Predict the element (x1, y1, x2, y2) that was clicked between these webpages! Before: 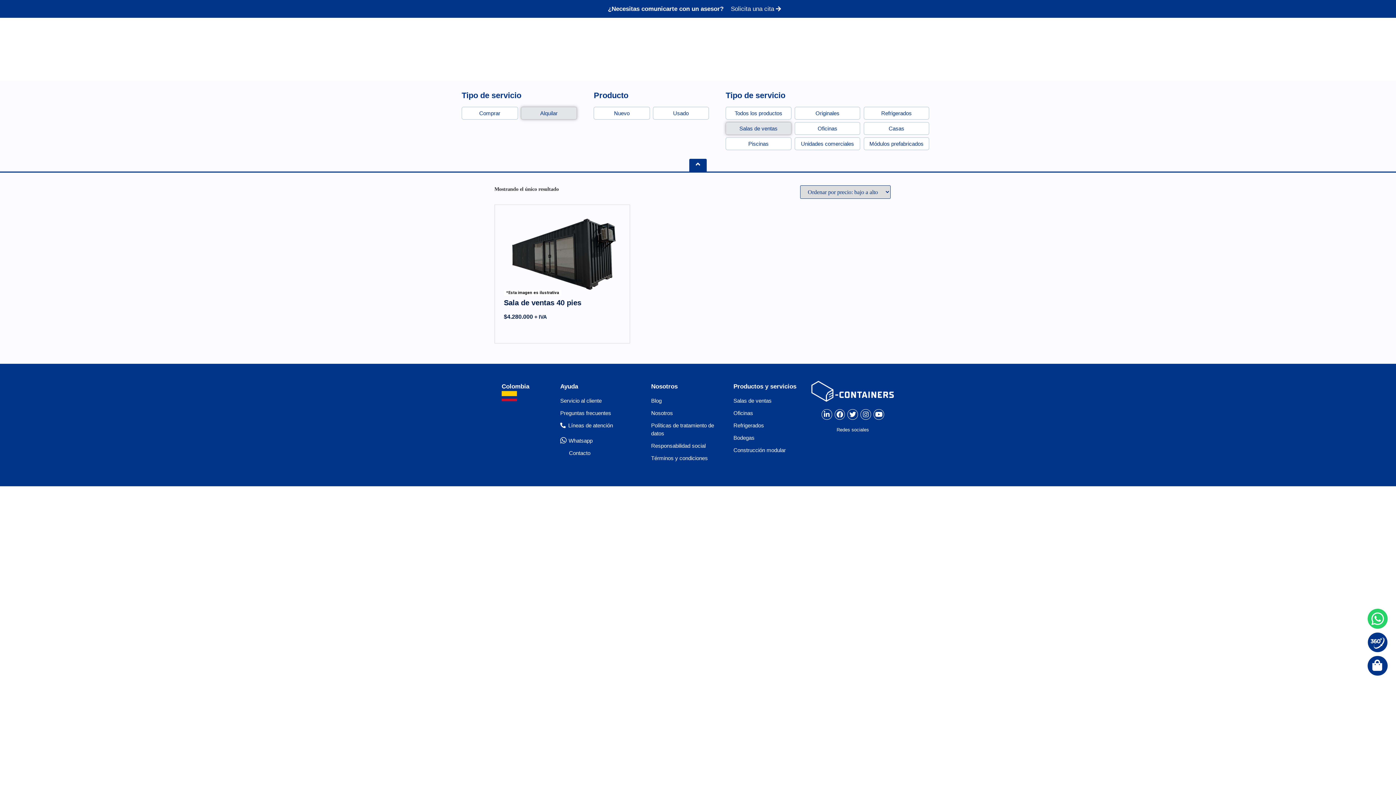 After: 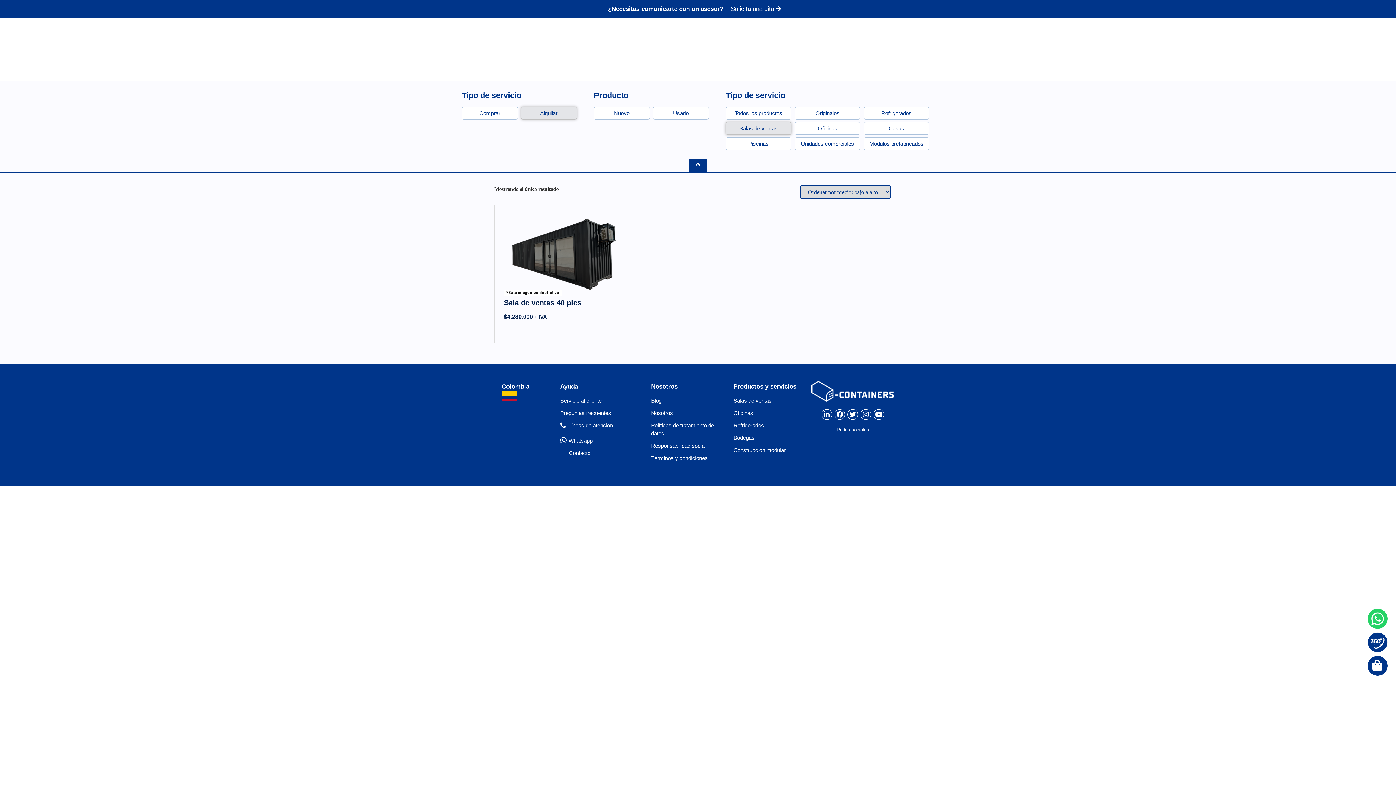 Action: bbox: (1368, 609, 1388, 629)